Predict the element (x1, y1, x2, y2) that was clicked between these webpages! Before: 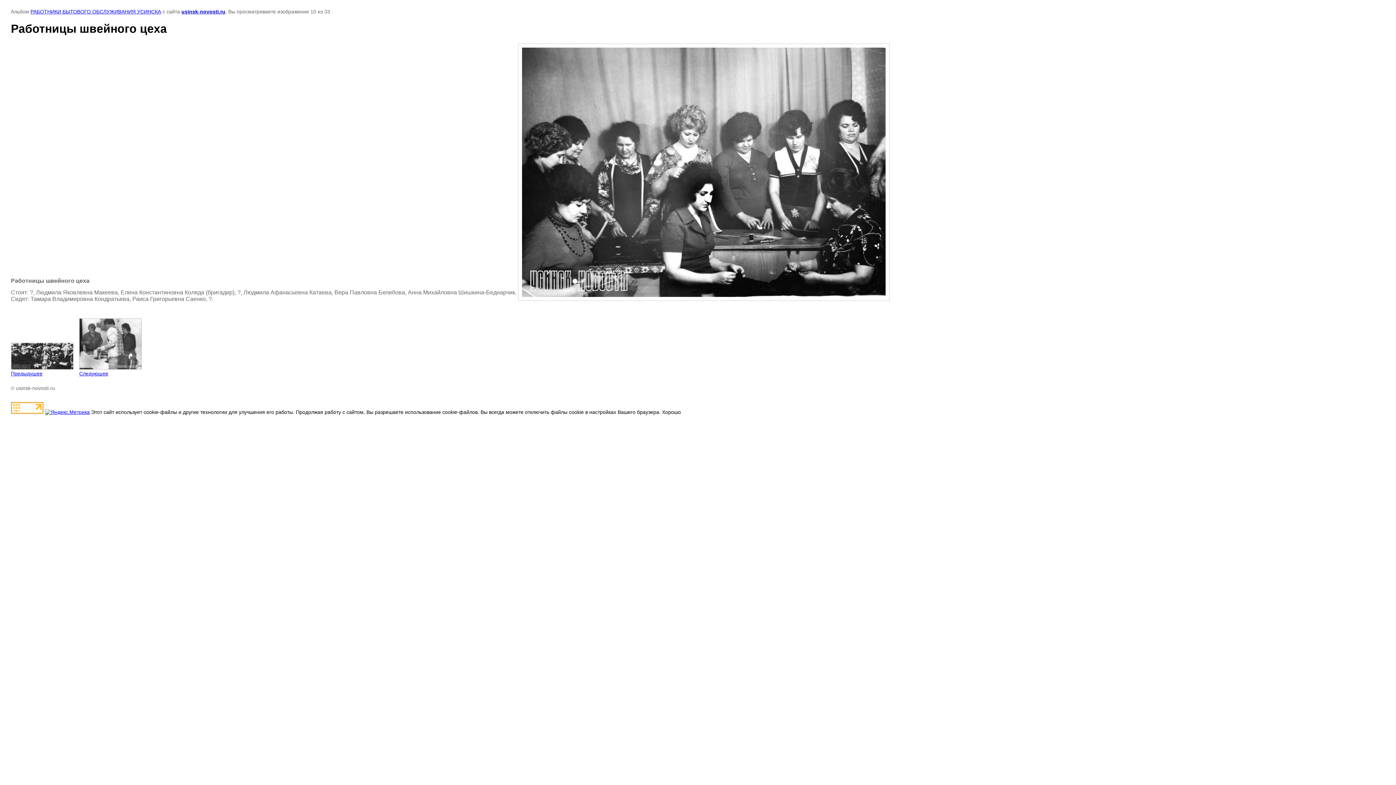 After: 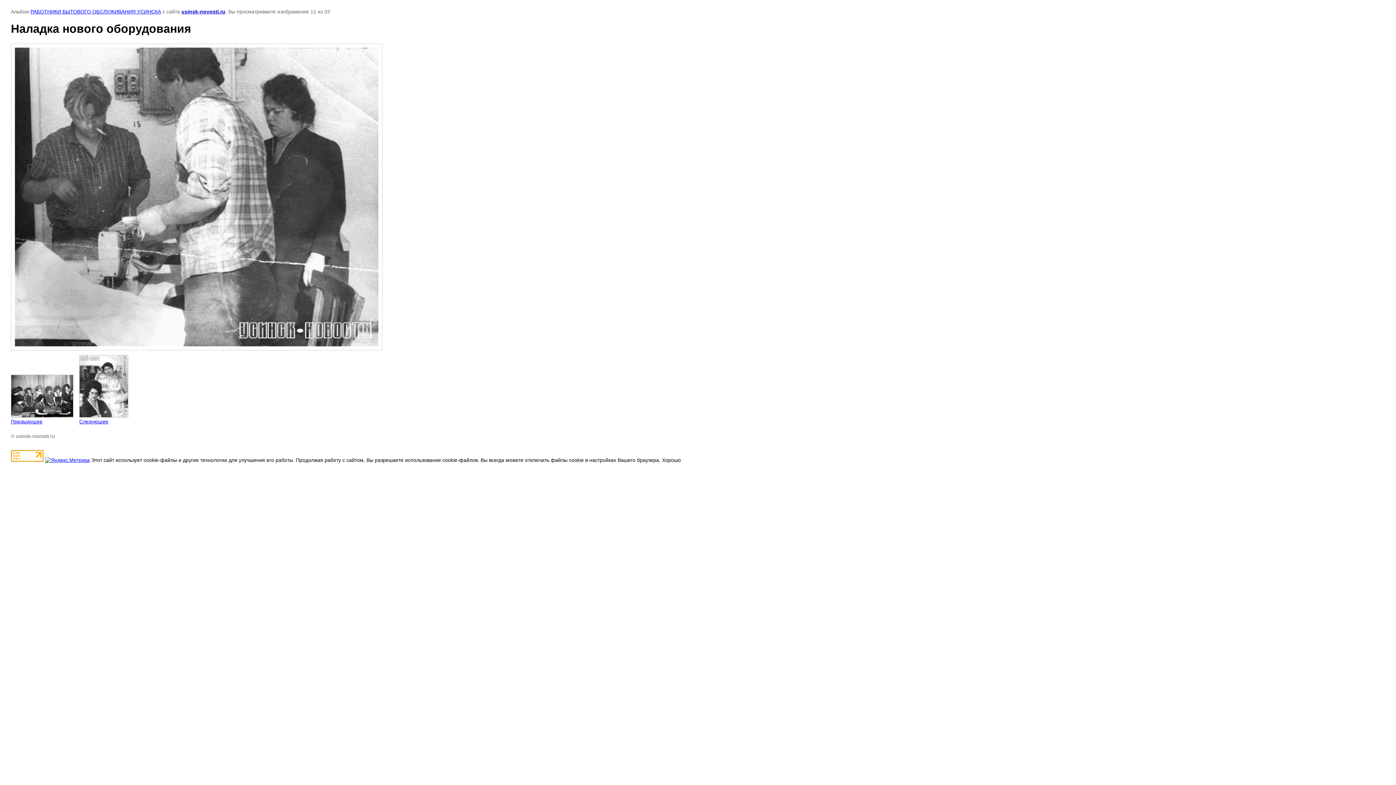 Action: label: 
Следующее bbox: (79, 318, 141, 376)